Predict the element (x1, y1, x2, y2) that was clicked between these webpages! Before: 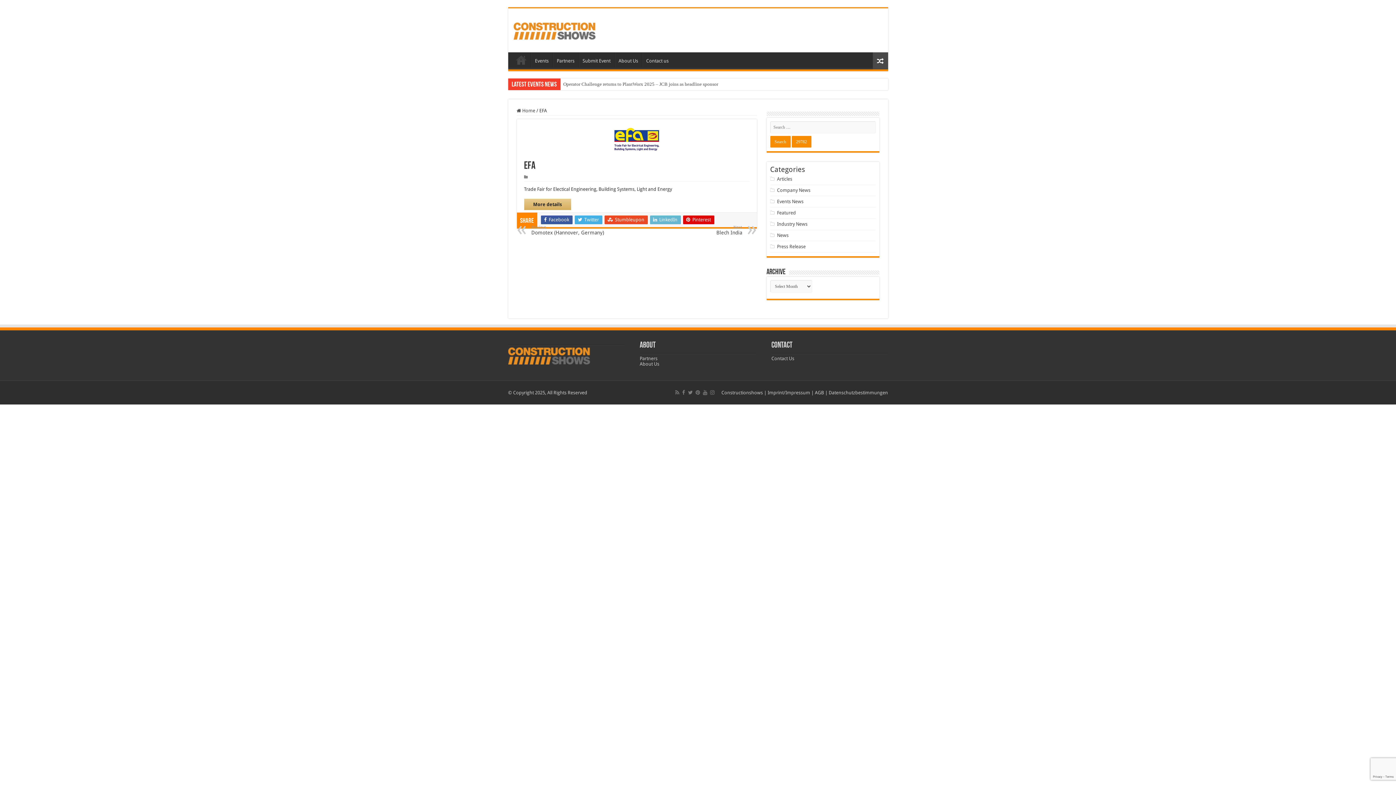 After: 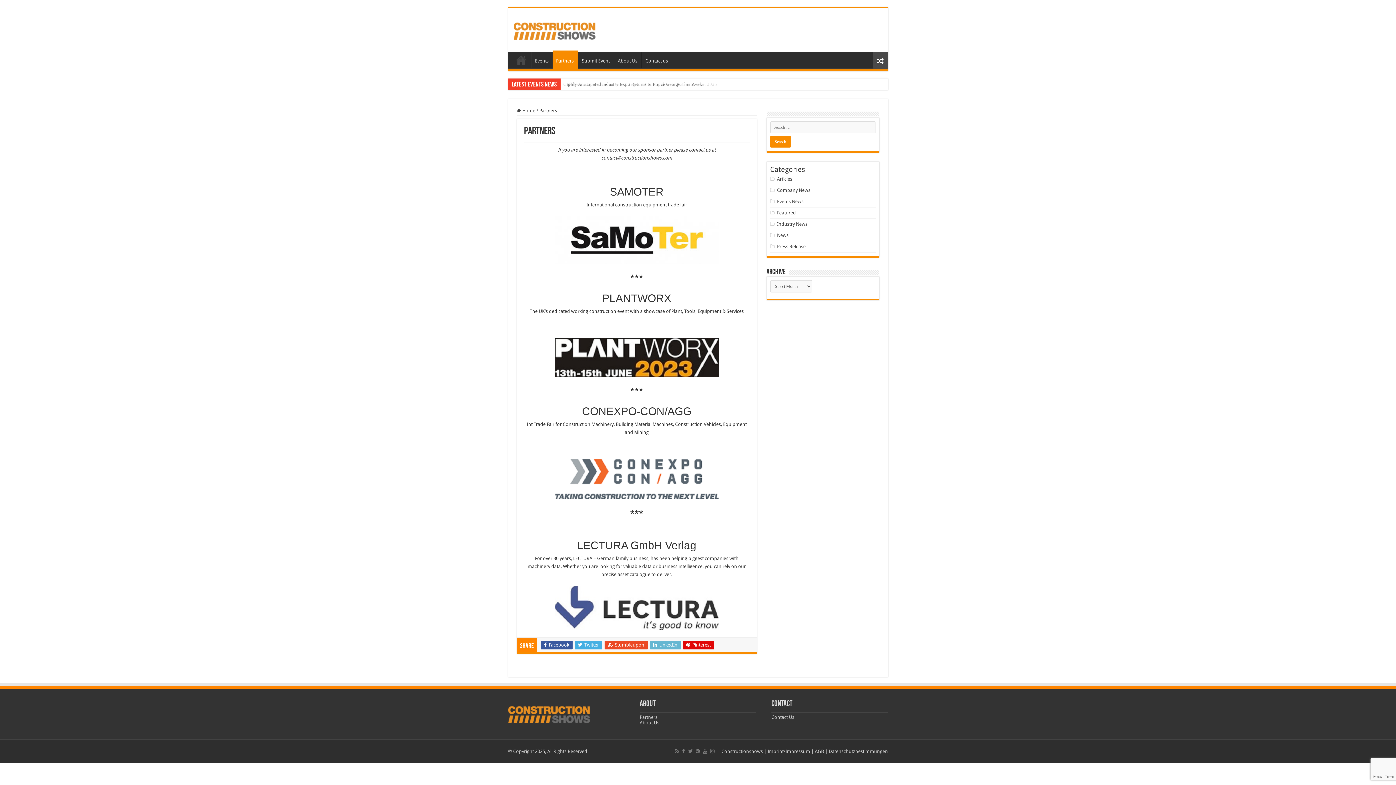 Action: bbox: (552, 52, 578, 67) label: Partners